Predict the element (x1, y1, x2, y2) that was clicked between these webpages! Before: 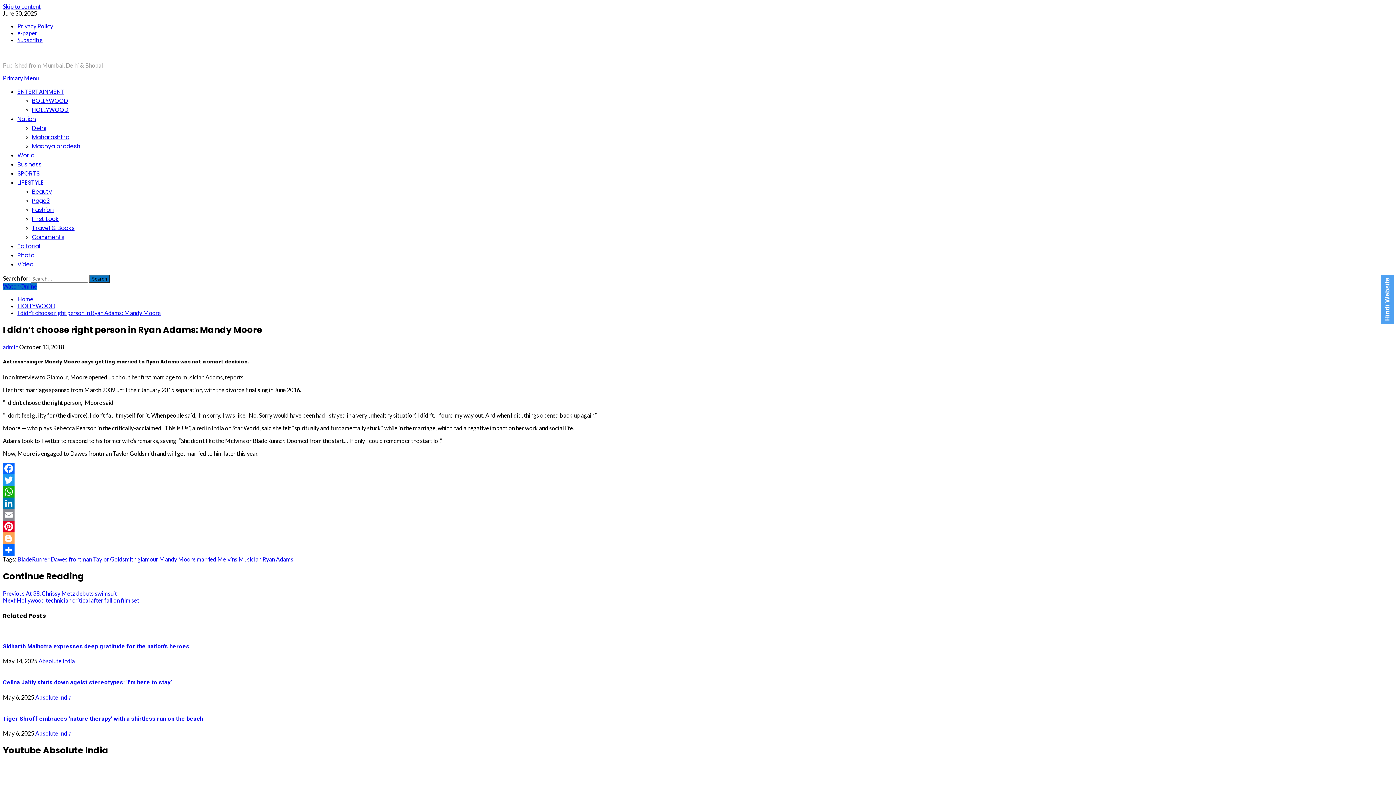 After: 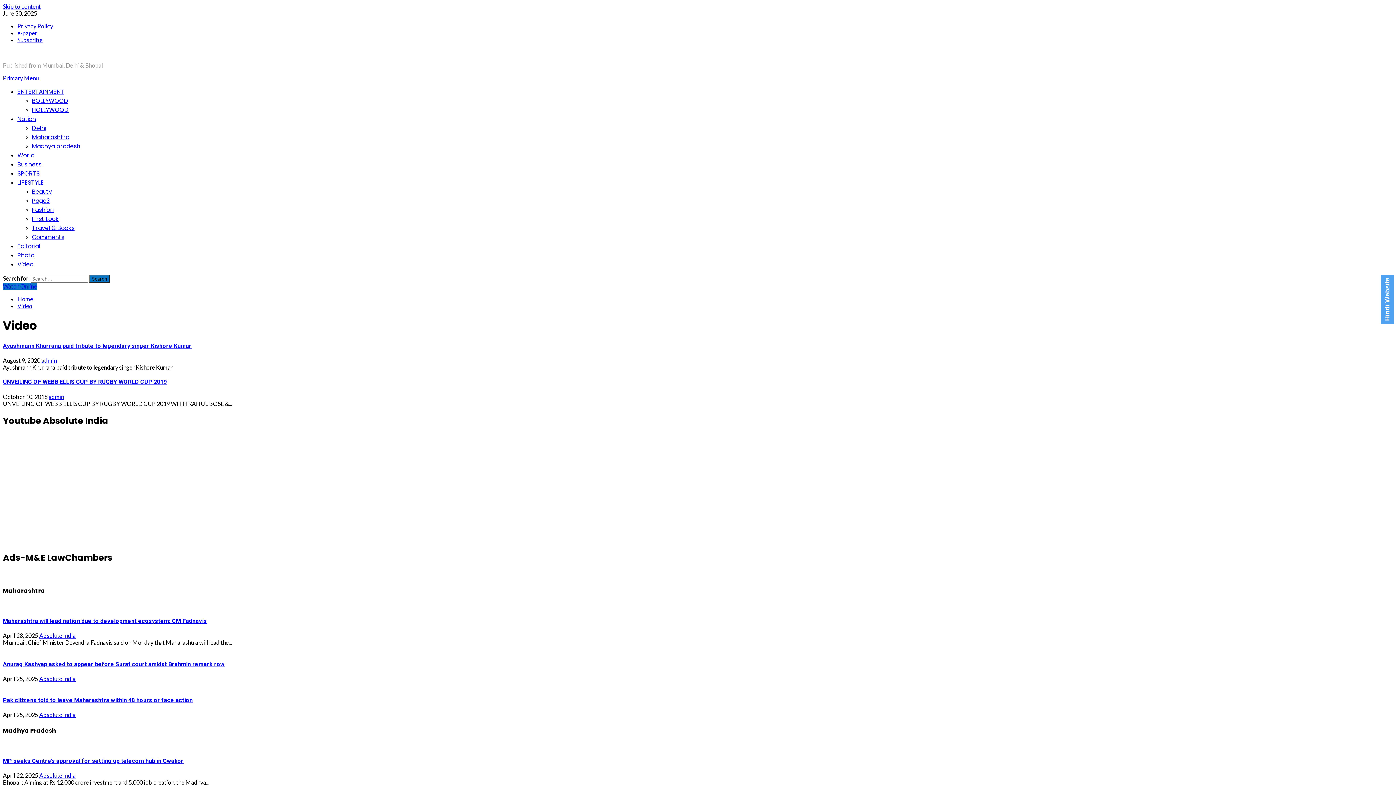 Action: bbox: (17, 260, 33, 268) label: Video